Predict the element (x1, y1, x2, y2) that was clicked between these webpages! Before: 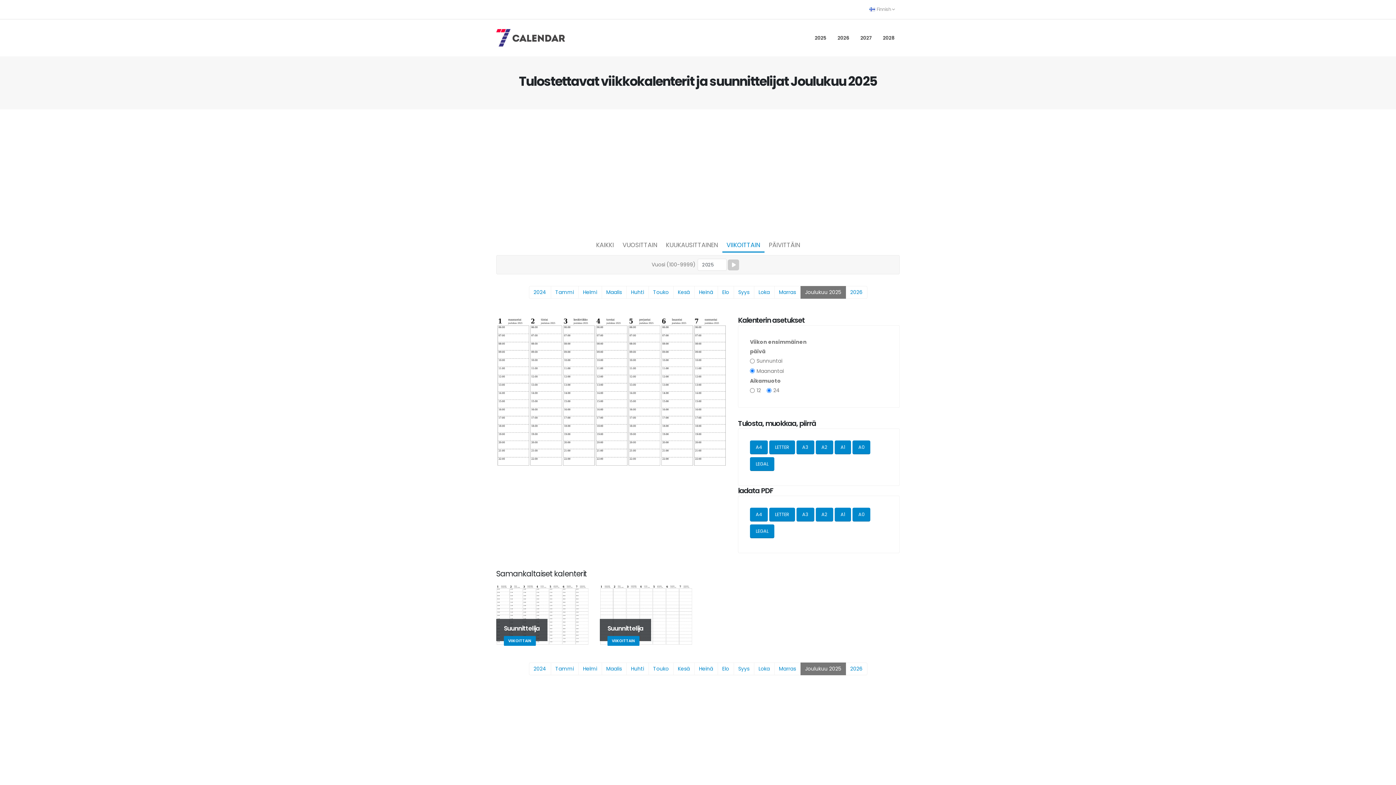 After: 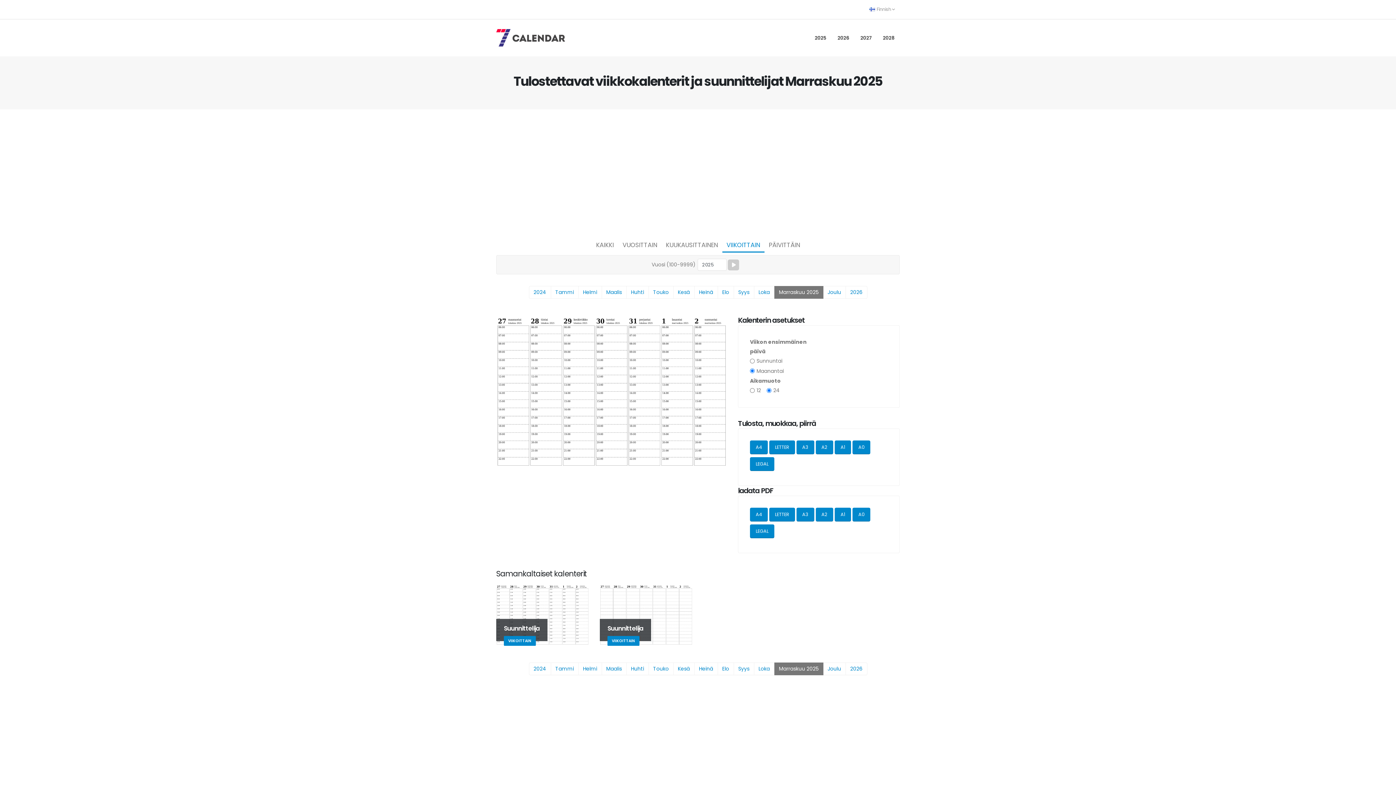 Action: label: Marras bbox: (774, 286, 800, 298)